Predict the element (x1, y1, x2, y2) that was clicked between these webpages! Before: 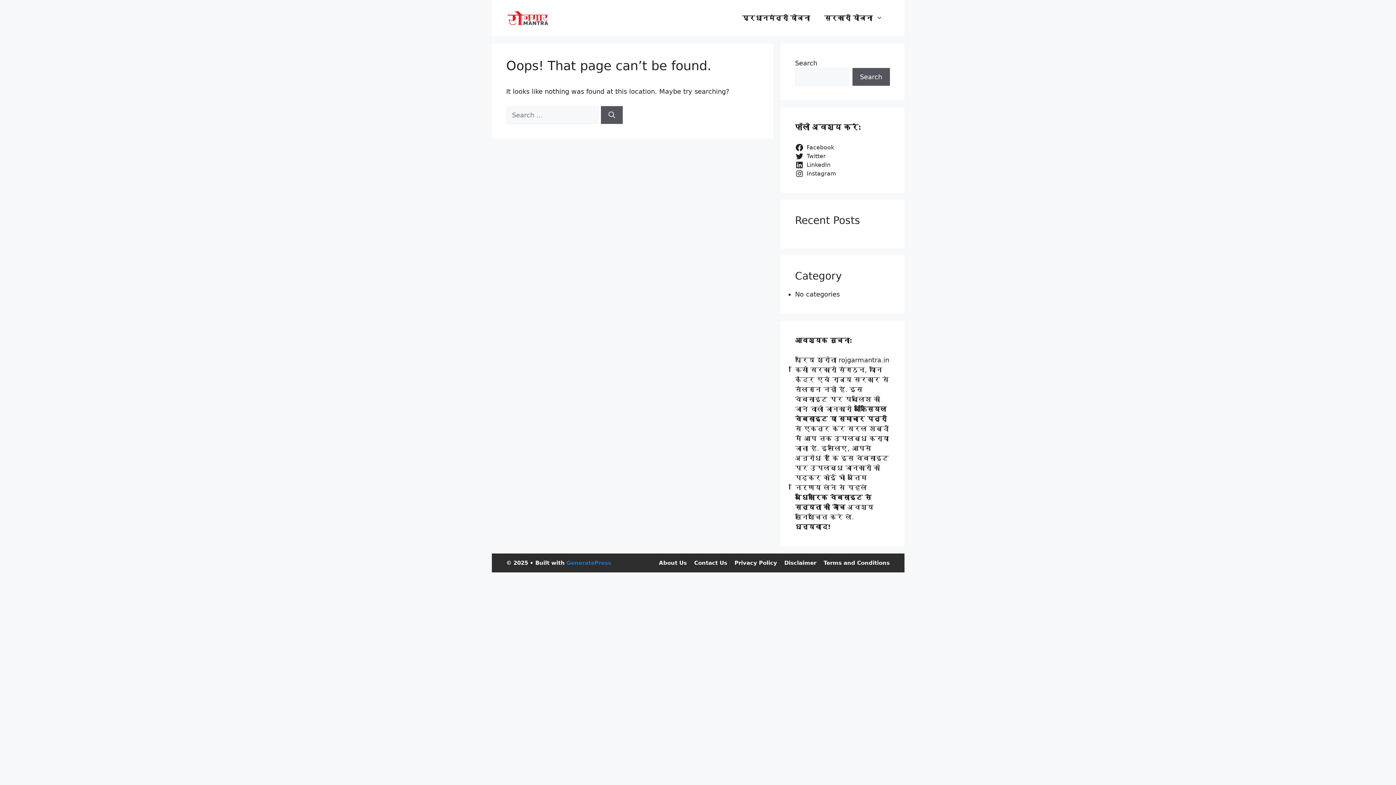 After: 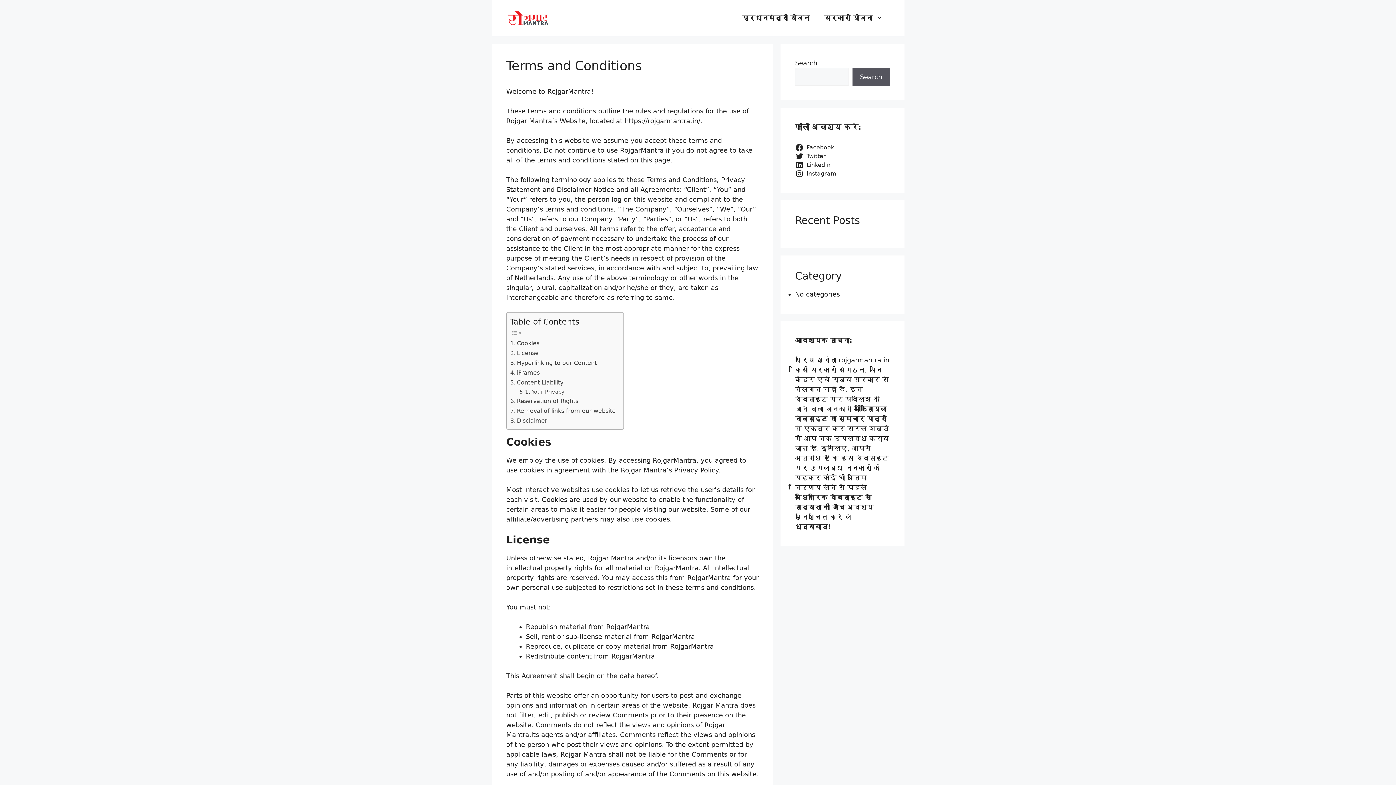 Action: label: Terms and Conditions bbox: (823, 560, 890, 566)